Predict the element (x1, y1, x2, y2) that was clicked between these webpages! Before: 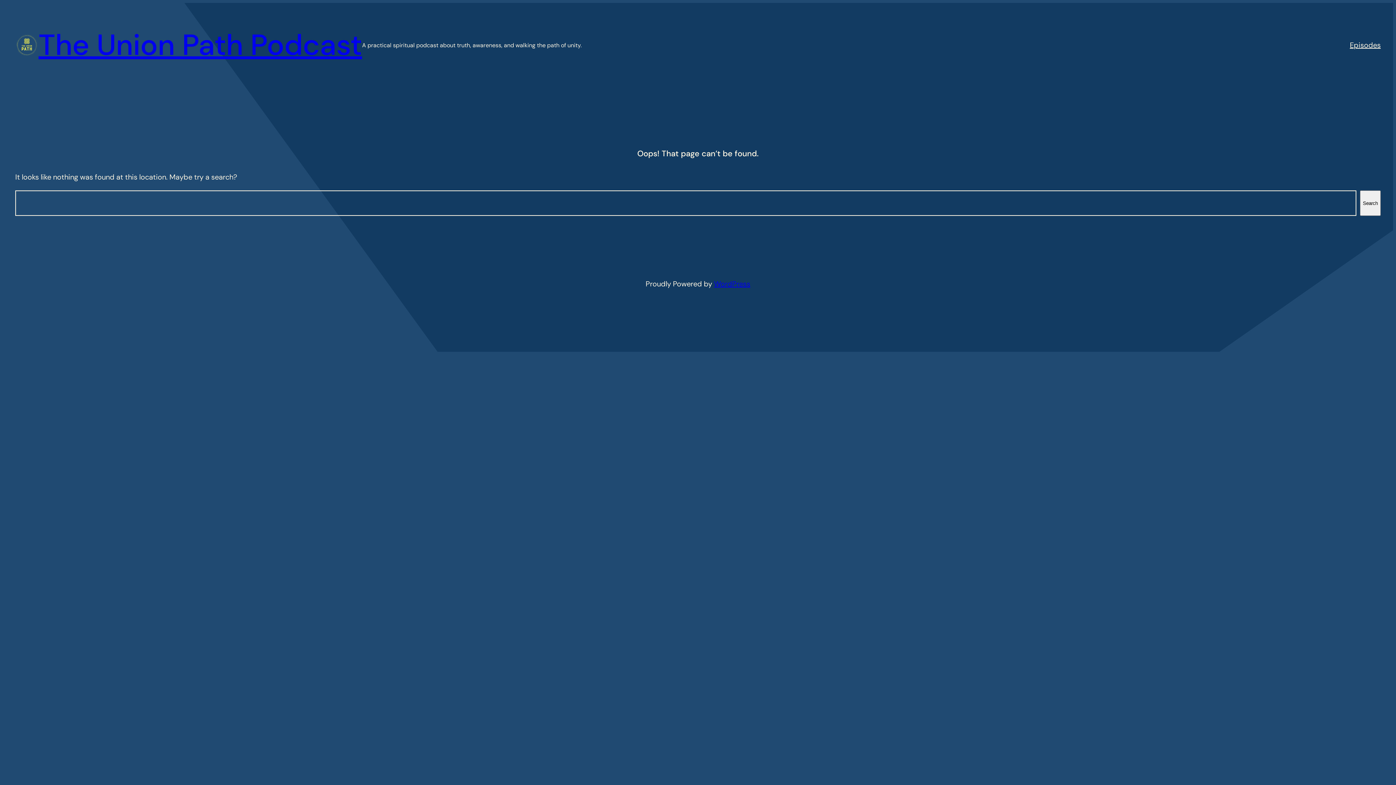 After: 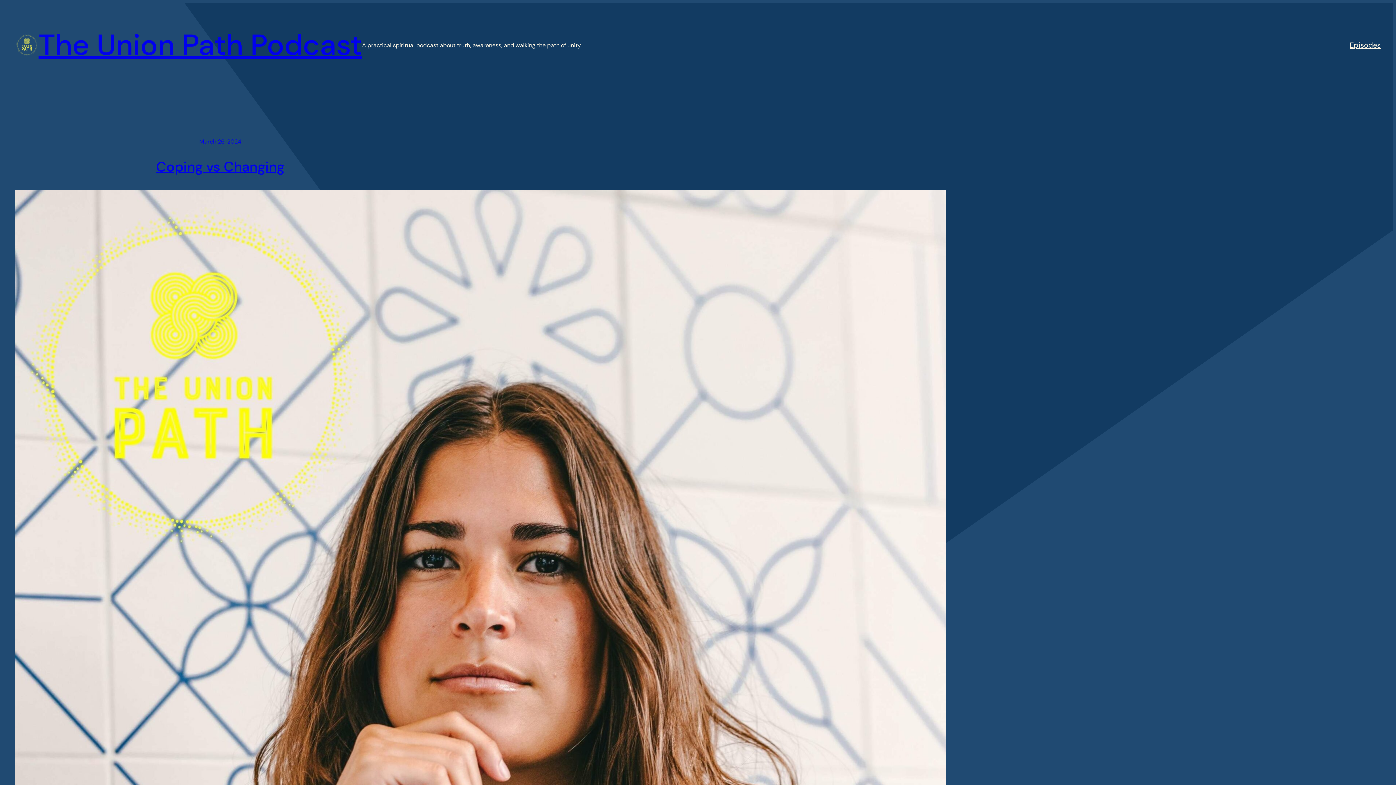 Action: bbox: (15, 33, 38, 56)